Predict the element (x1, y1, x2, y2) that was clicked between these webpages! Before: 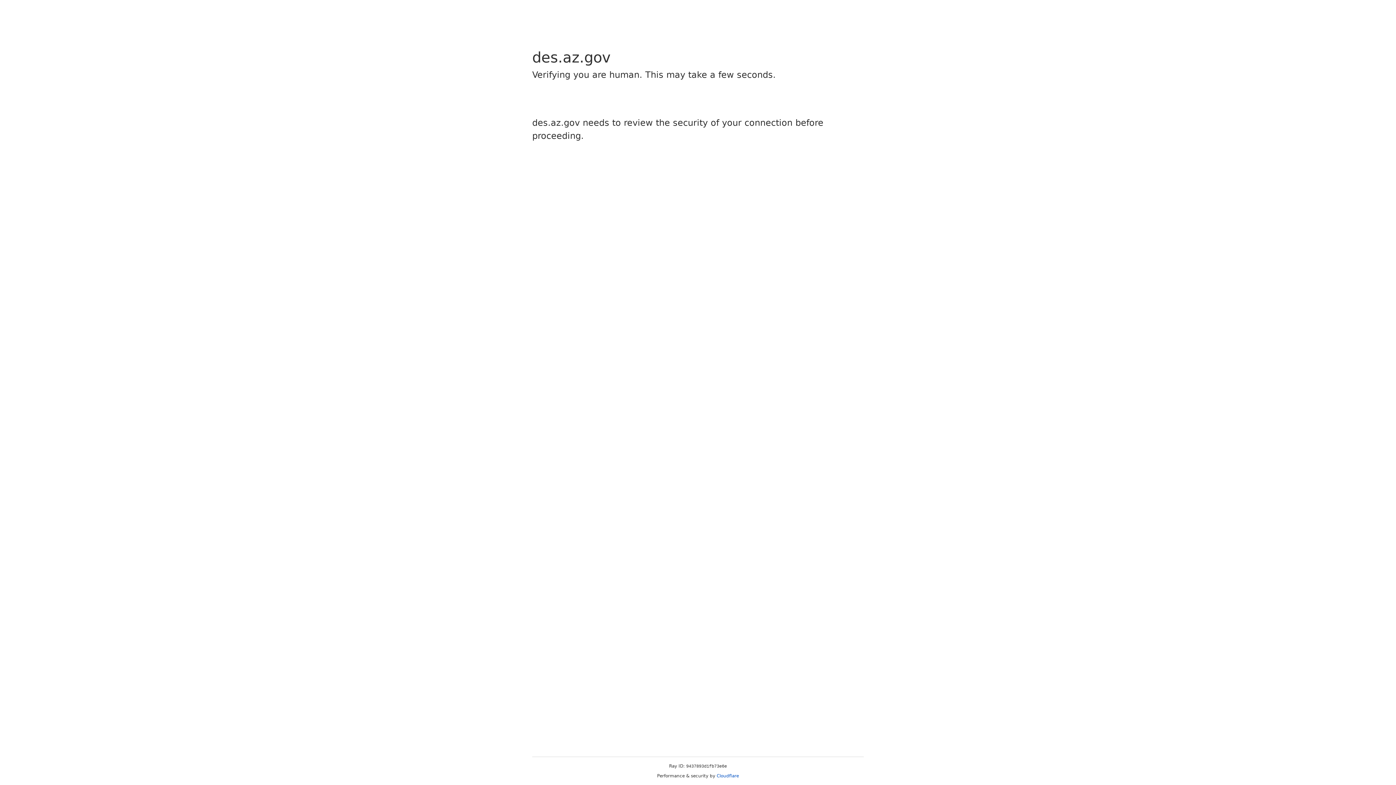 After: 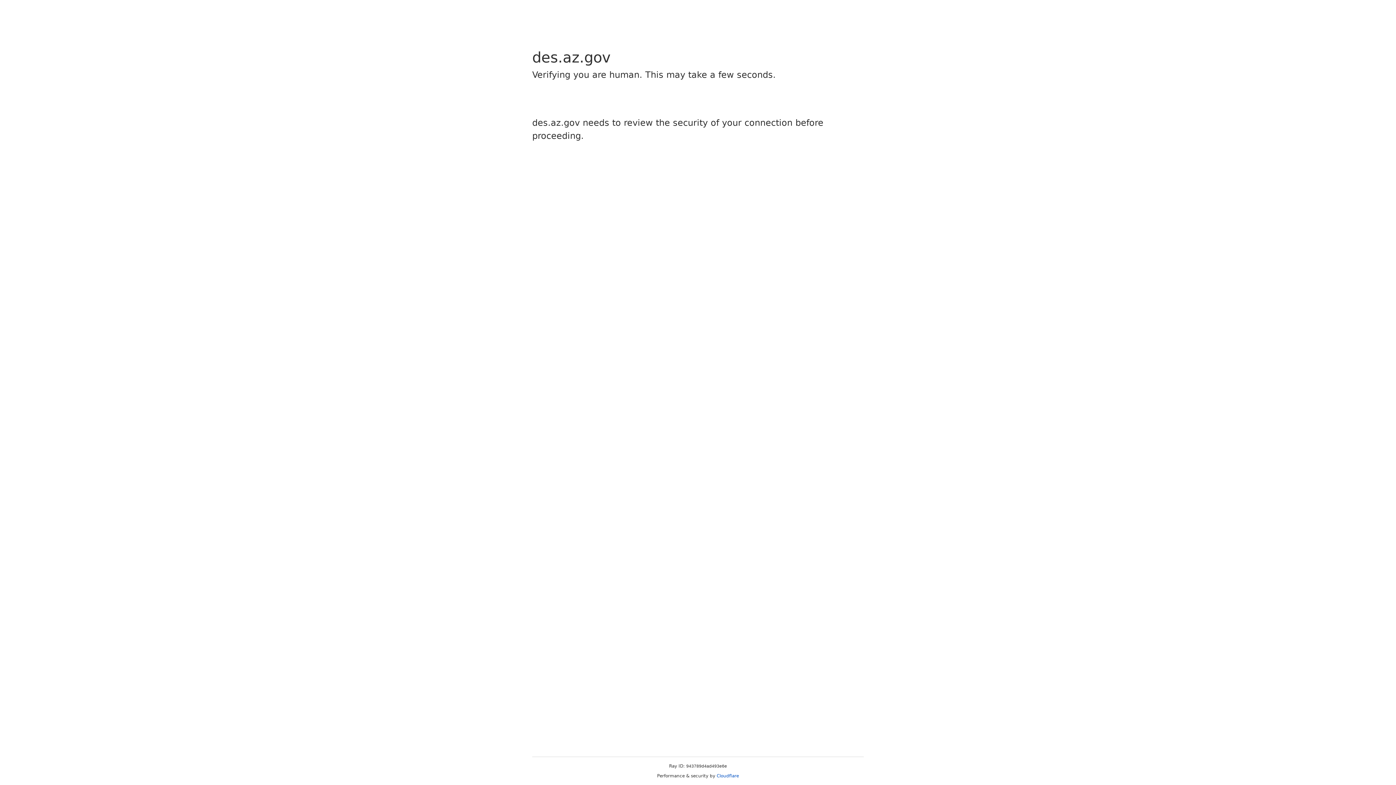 Action: label: Cloudflare bbox: (716, 773, 739, 778)